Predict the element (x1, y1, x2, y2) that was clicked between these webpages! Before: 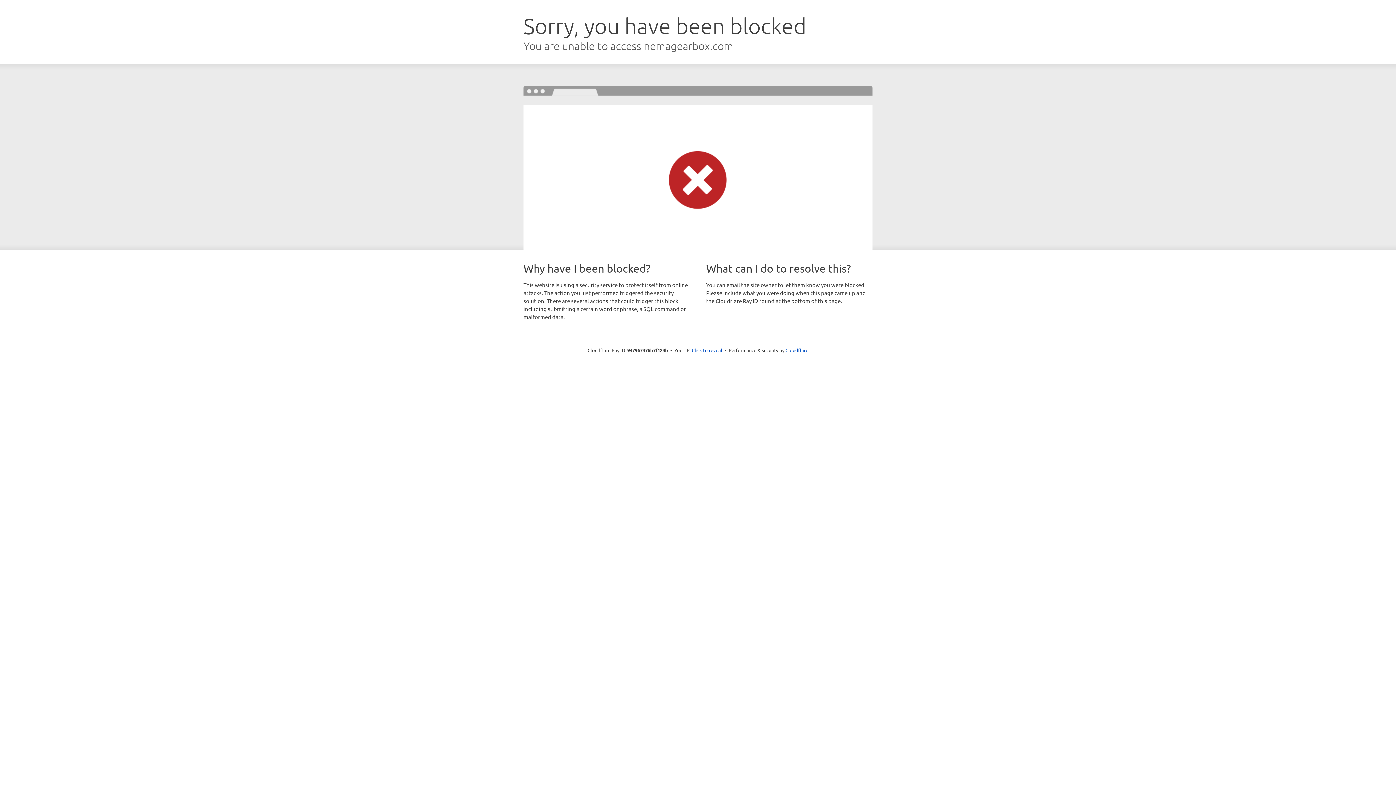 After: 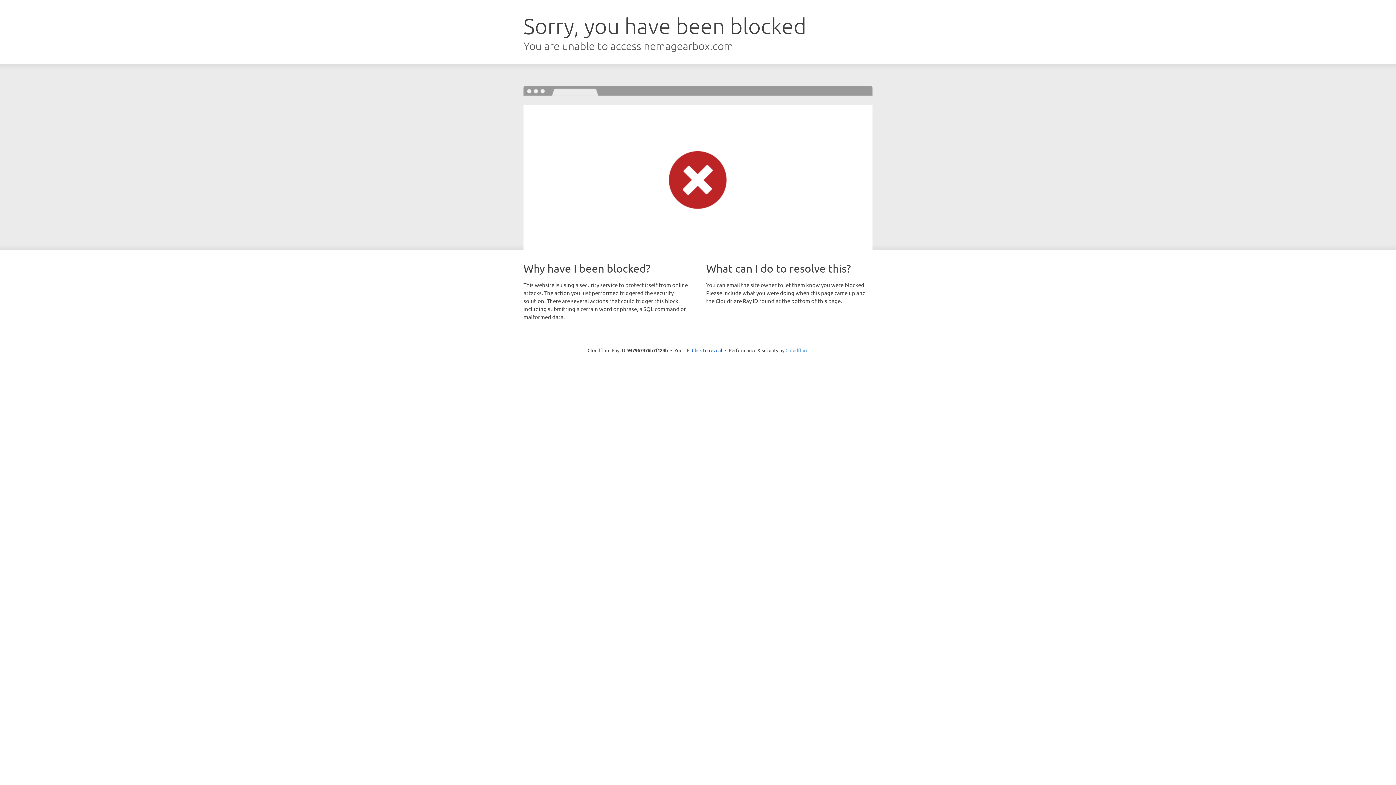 Action: bbox: (785, 347, 808, 353) label: Cloudflare